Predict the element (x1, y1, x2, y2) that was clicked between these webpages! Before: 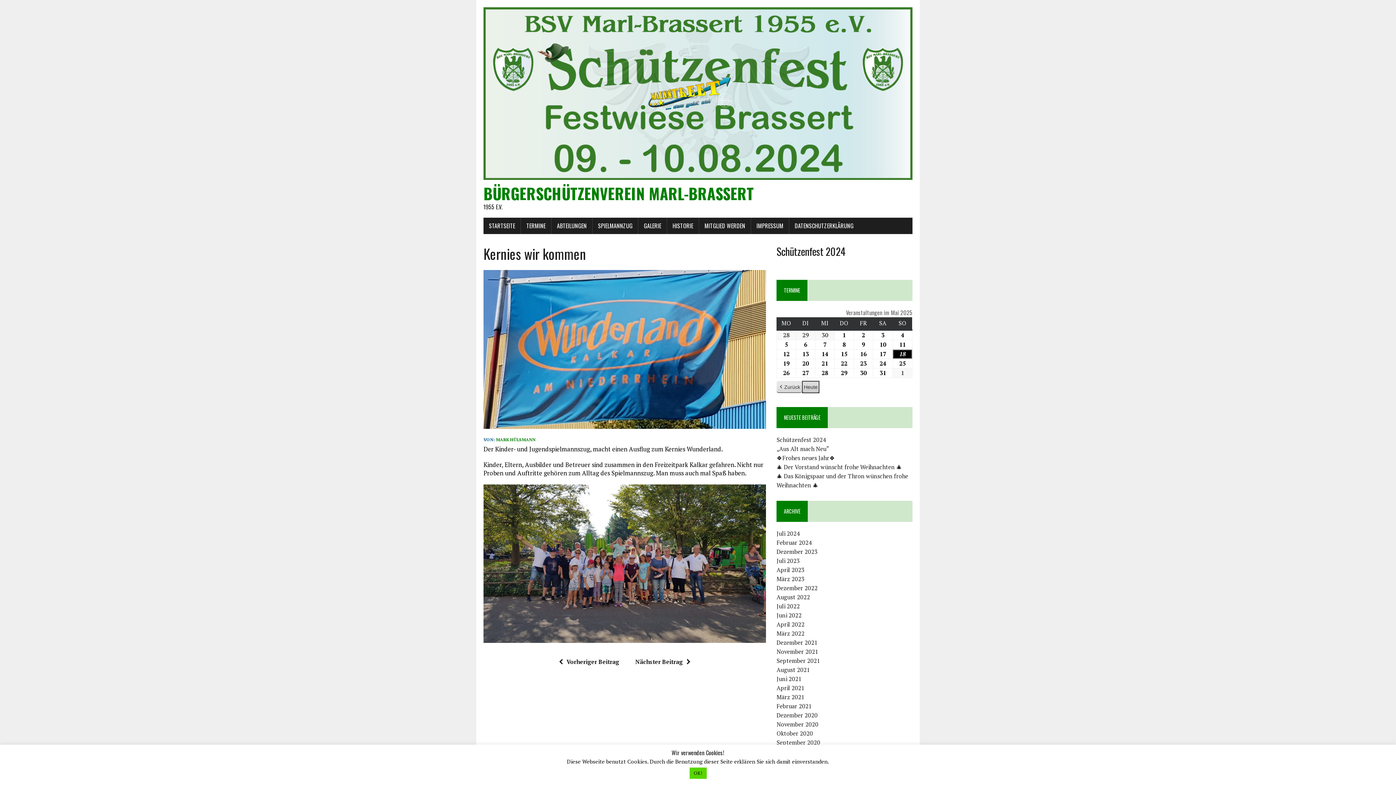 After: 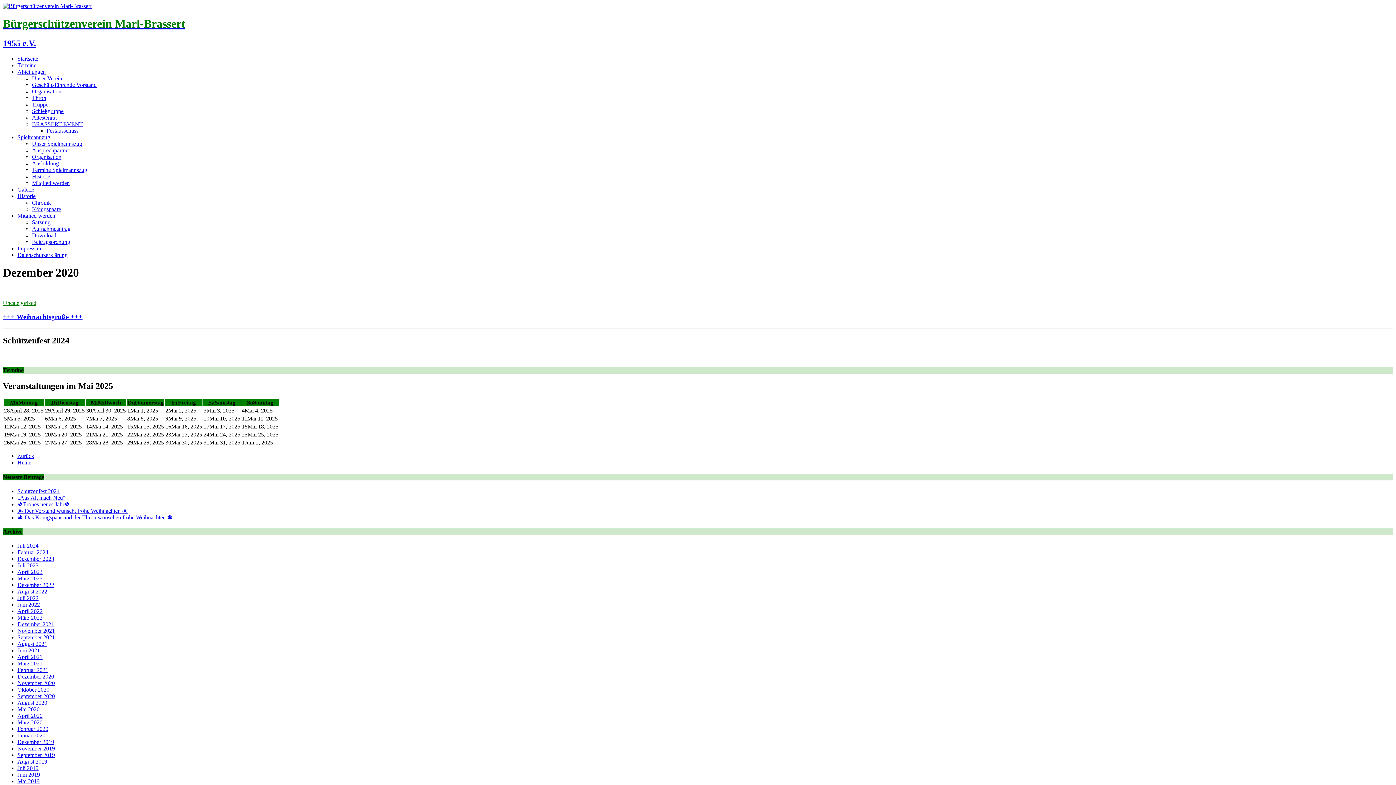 Action: label: Dezember 2020 bbox: (776, 711, 817, 719)